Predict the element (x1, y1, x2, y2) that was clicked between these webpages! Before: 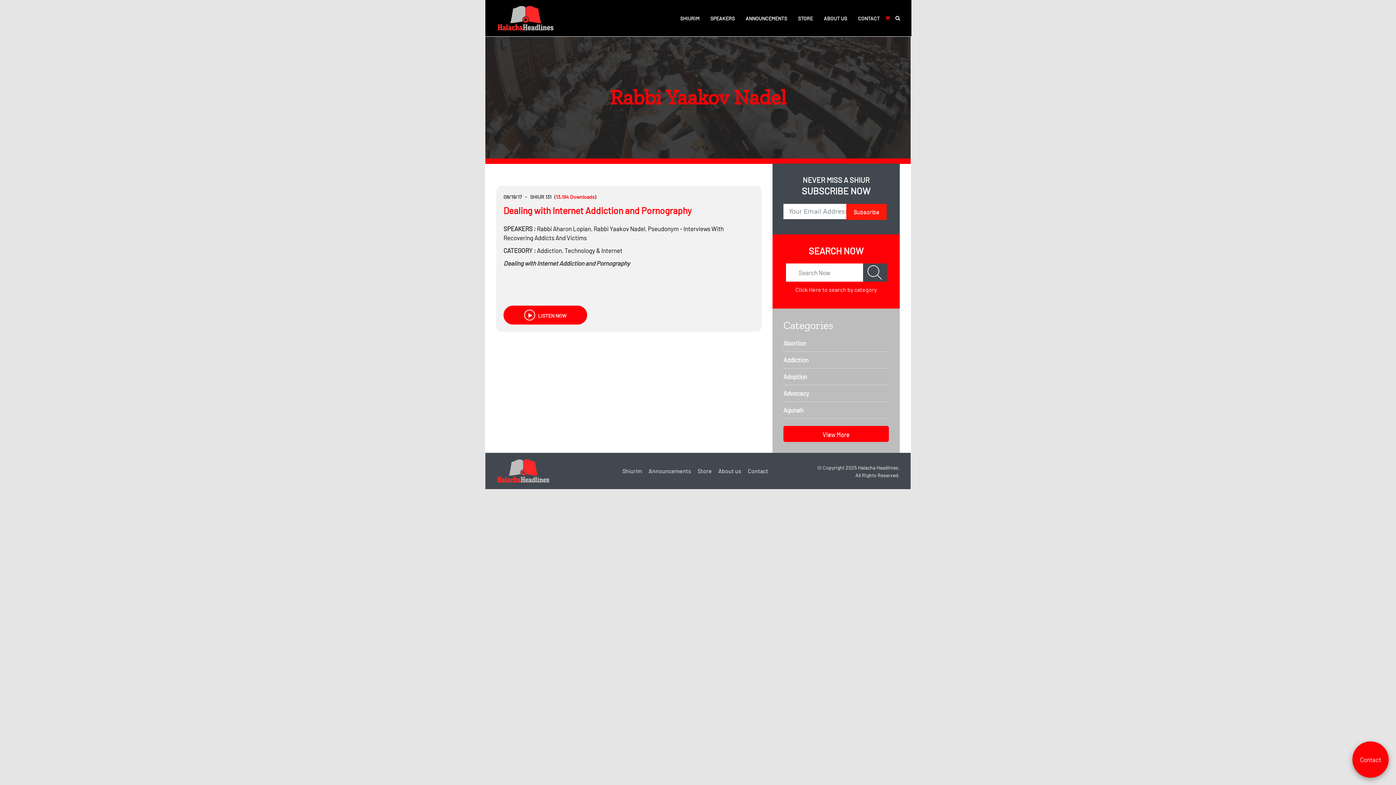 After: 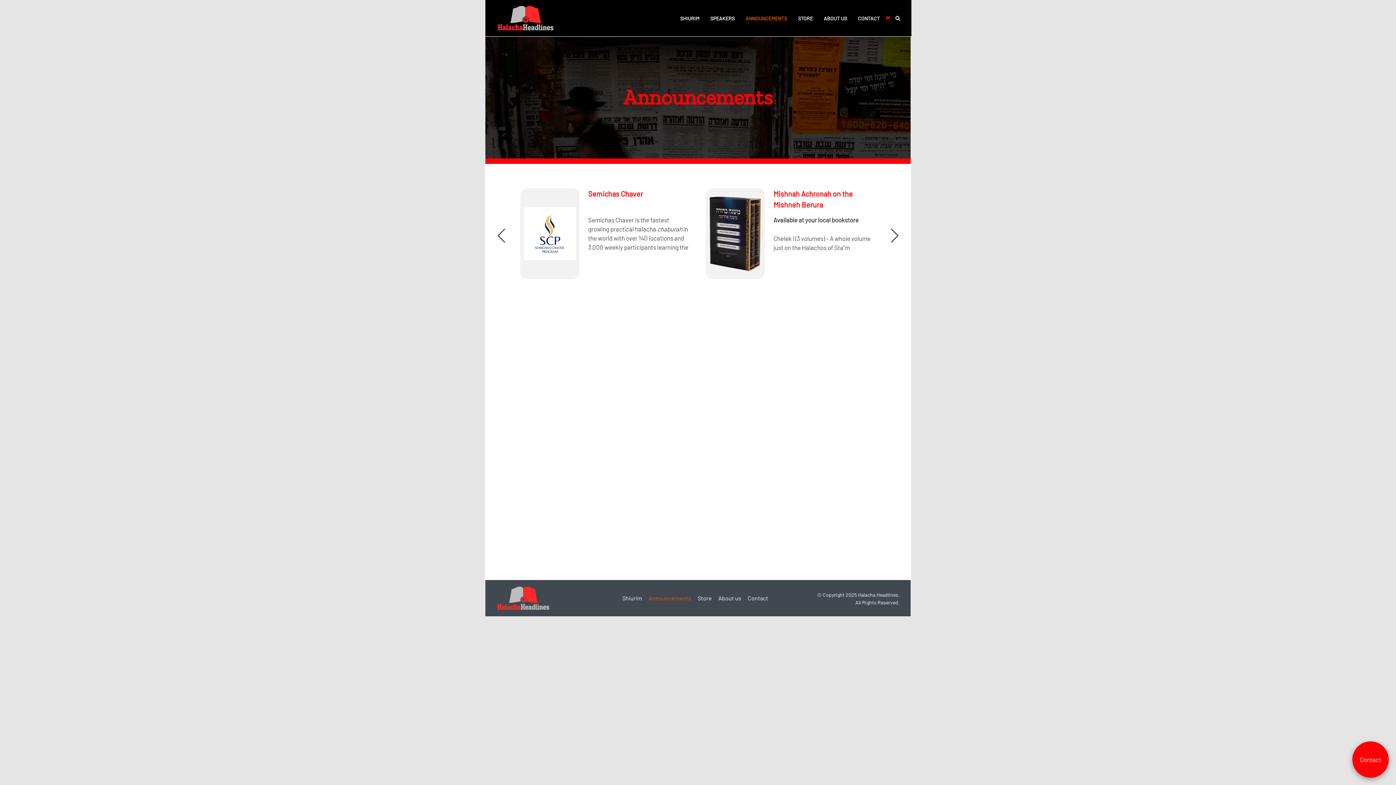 Action: label: Announcements bbox: (648, 467, 691, 474)